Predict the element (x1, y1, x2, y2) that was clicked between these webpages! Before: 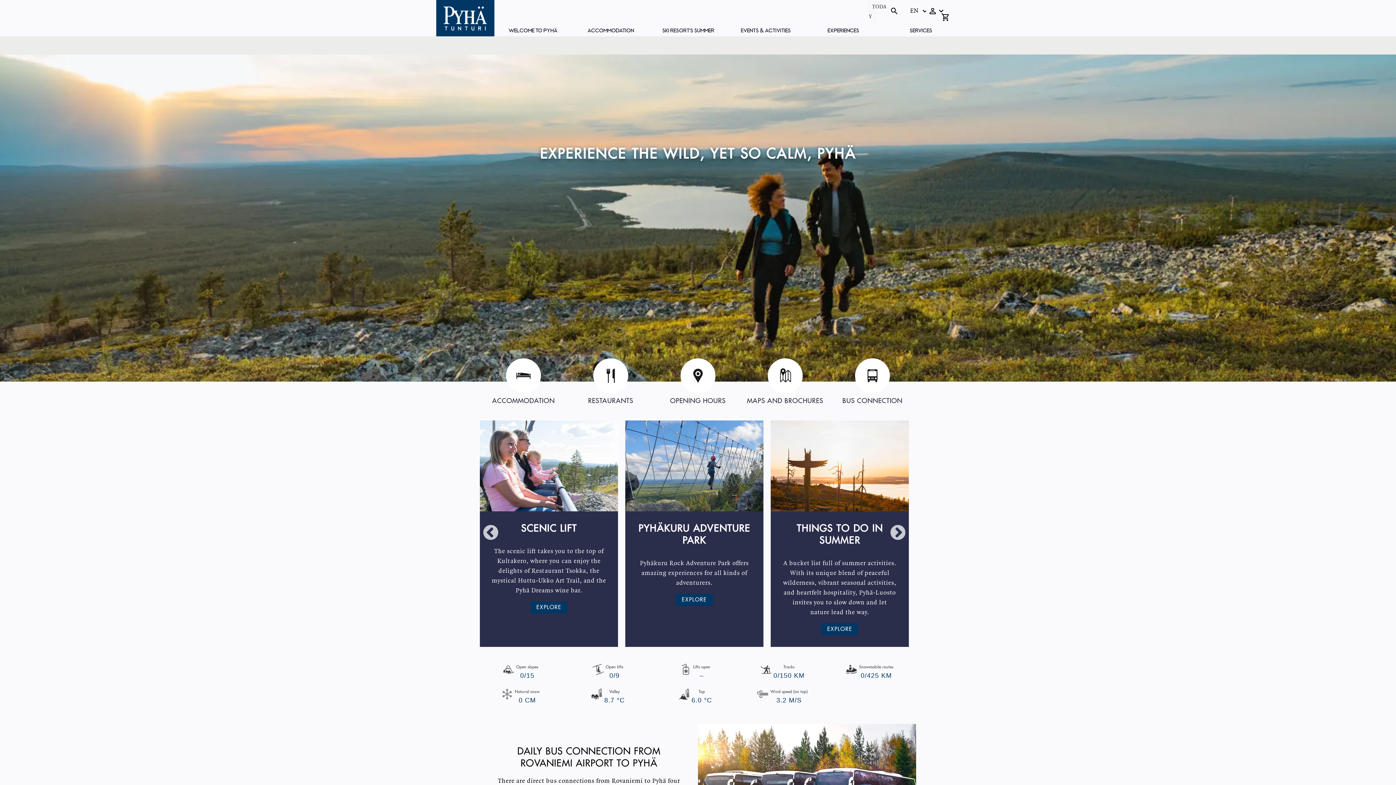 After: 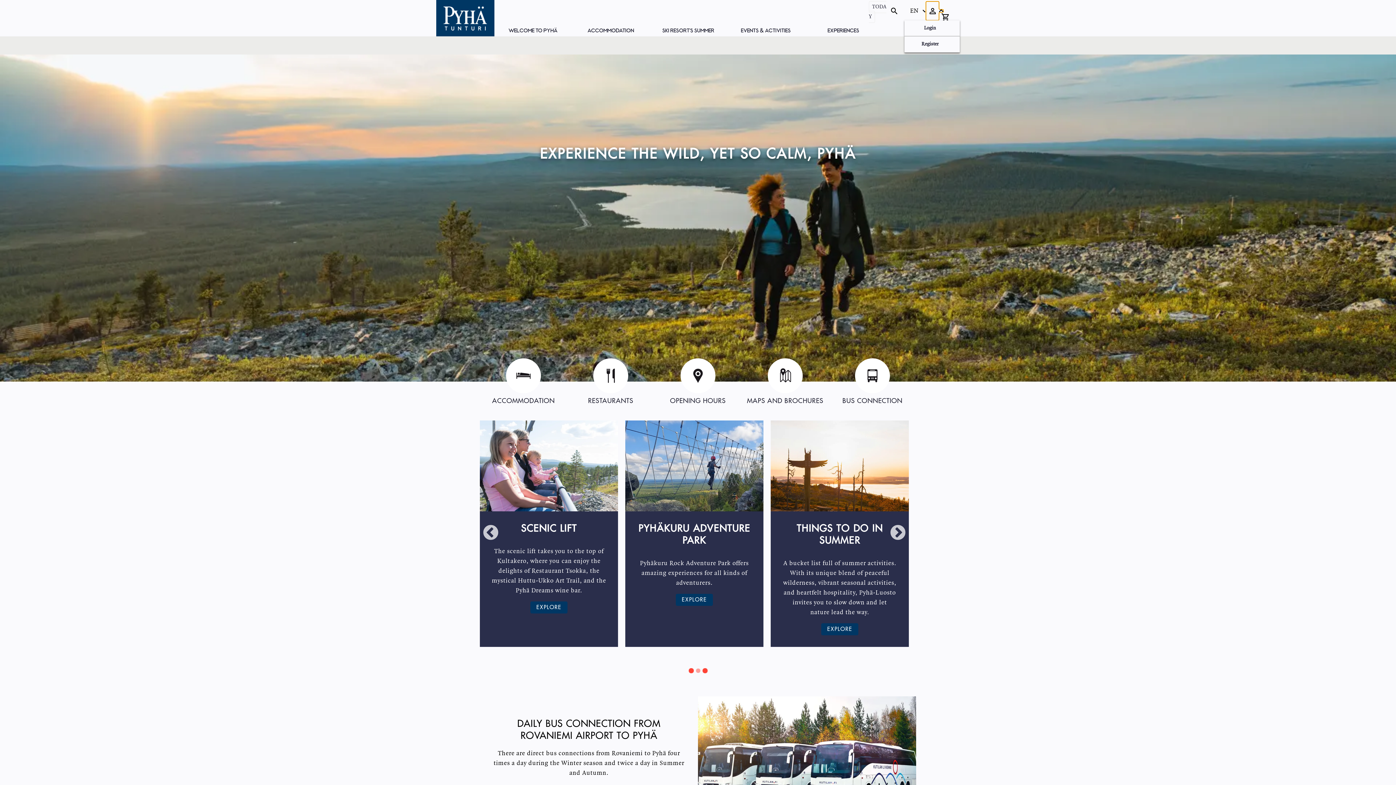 Action: label:   bbox: (926, 1, 939, 20)